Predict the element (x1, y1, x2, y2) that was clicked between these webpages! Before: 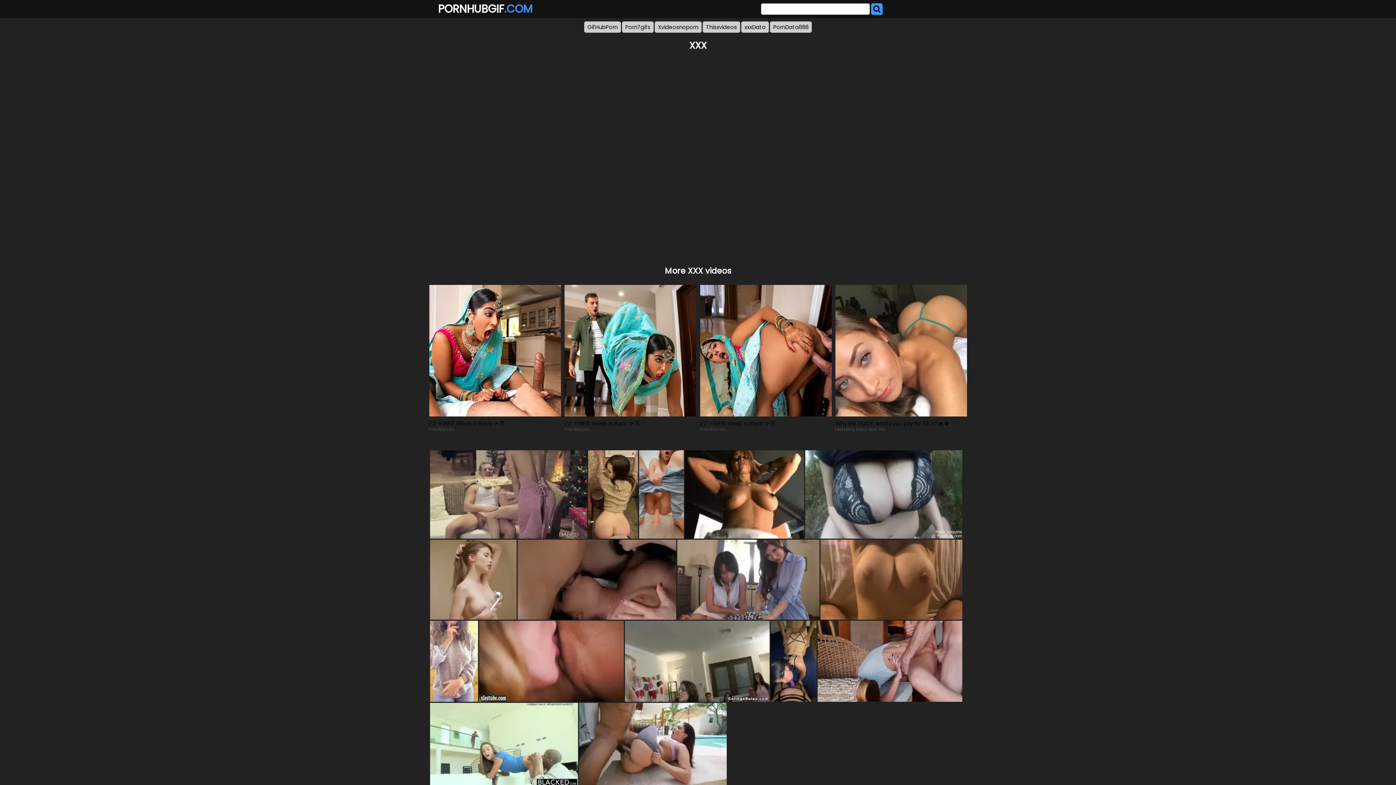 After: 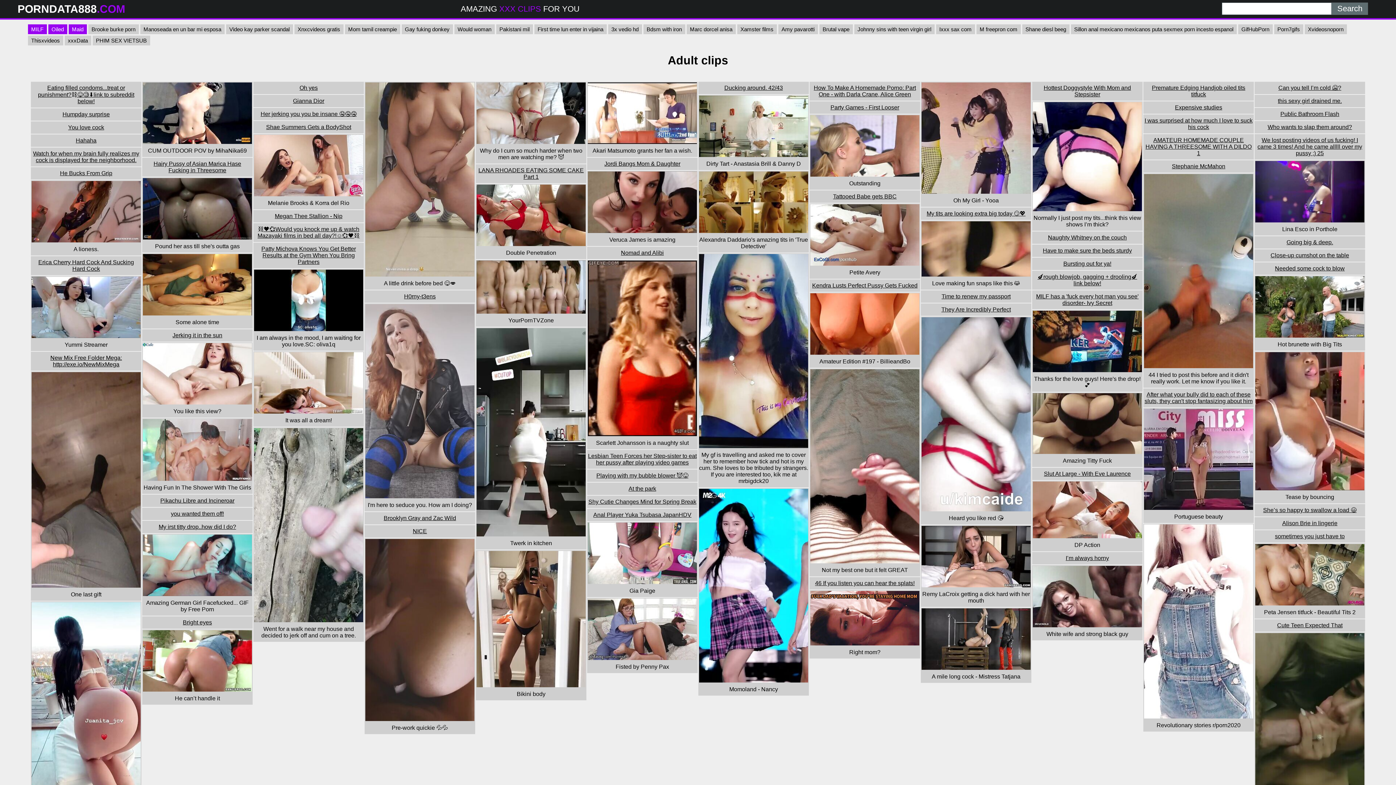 Action: label: PornData888 bbox: (770, 21, 812, 32)